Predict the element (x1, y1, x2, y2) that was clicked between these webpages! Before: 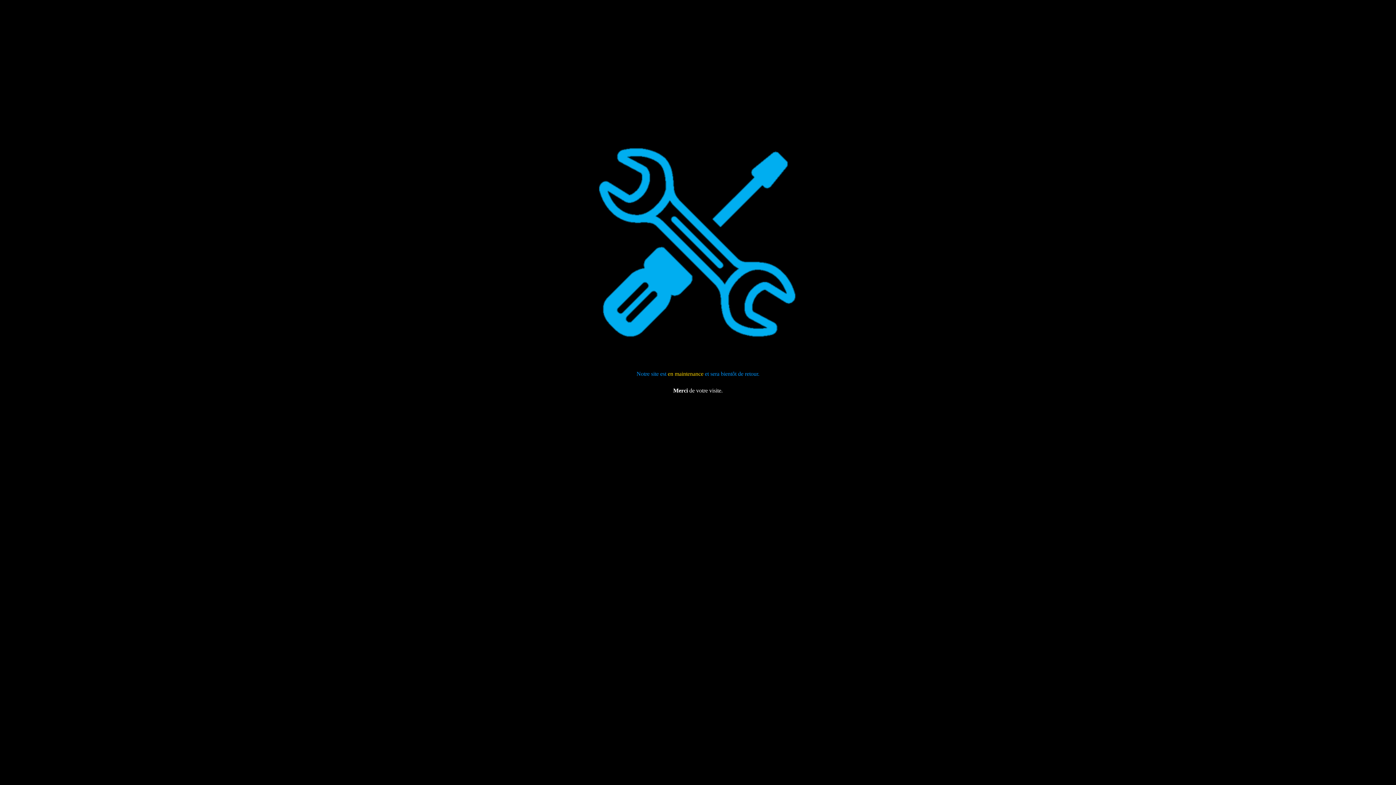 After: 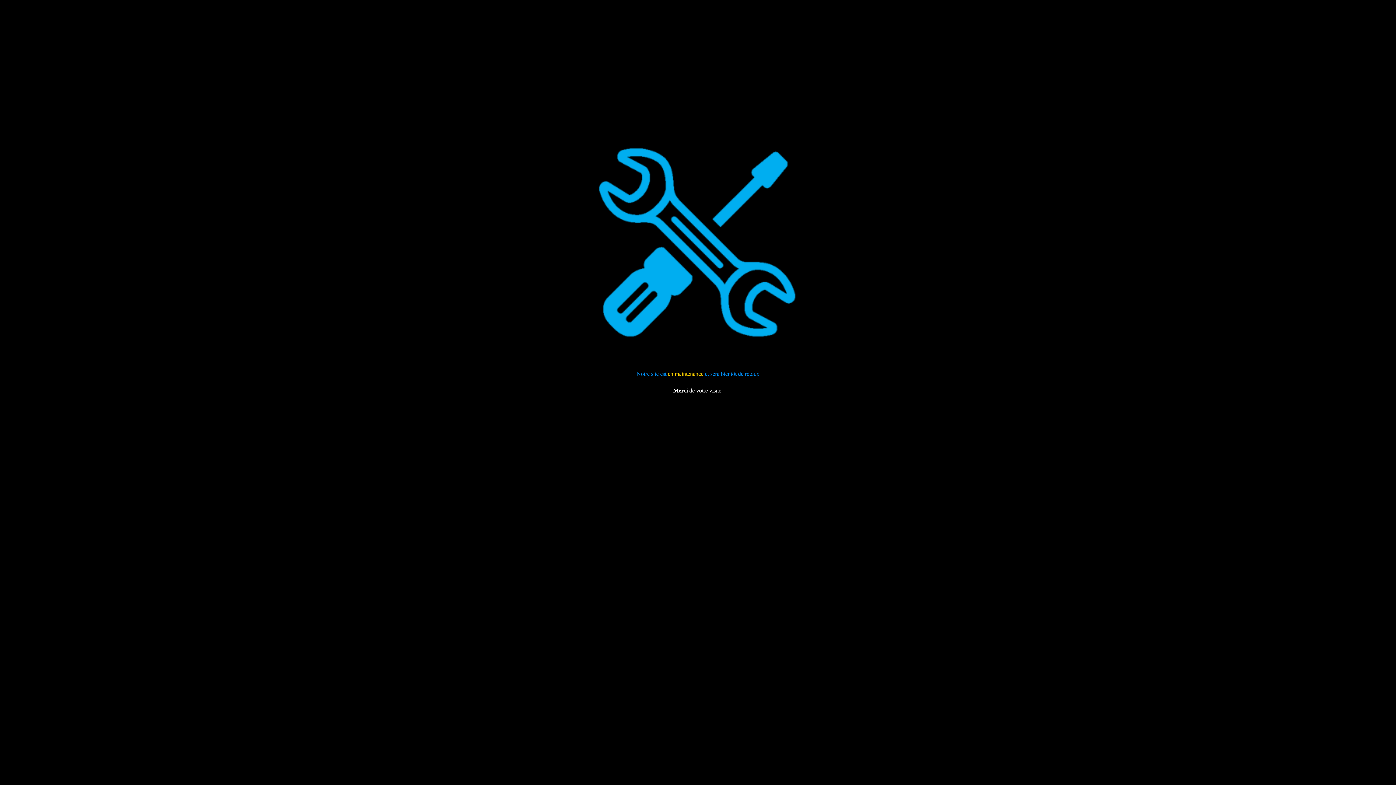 Action: label: en maintenance bbox: (668, 370, 703, 376)